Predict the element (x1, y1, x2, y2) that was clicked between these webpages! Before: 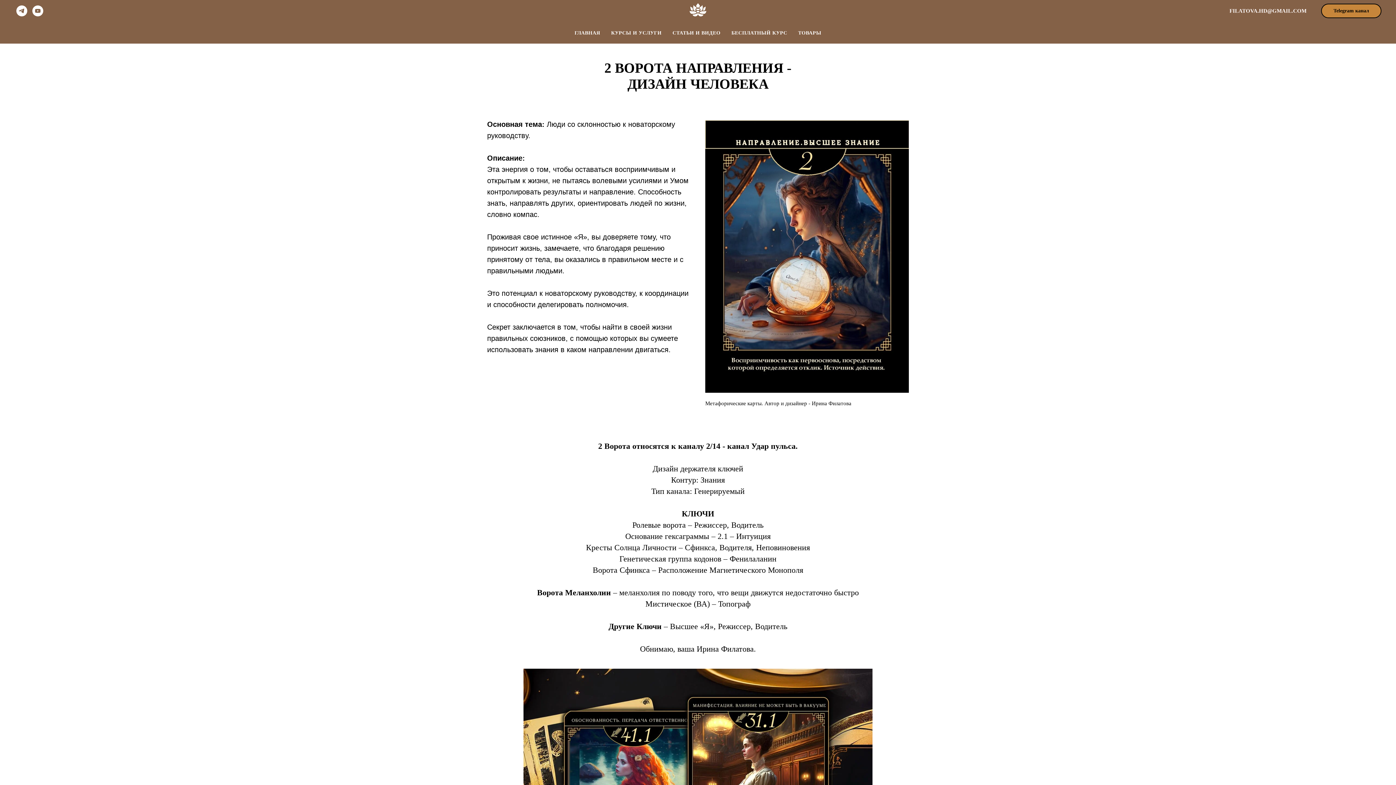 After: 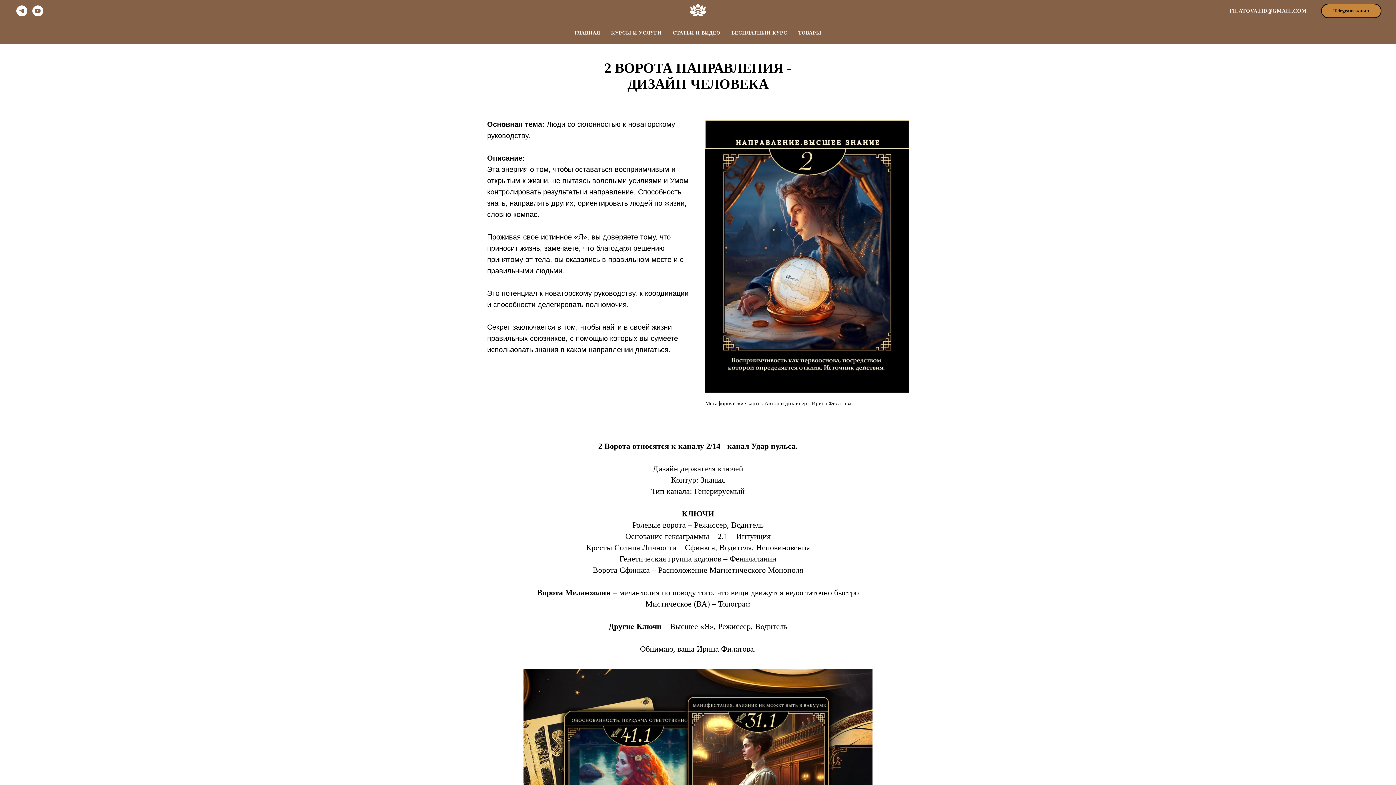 Action: bbox: (32, 5, 43, 16) label: youtube